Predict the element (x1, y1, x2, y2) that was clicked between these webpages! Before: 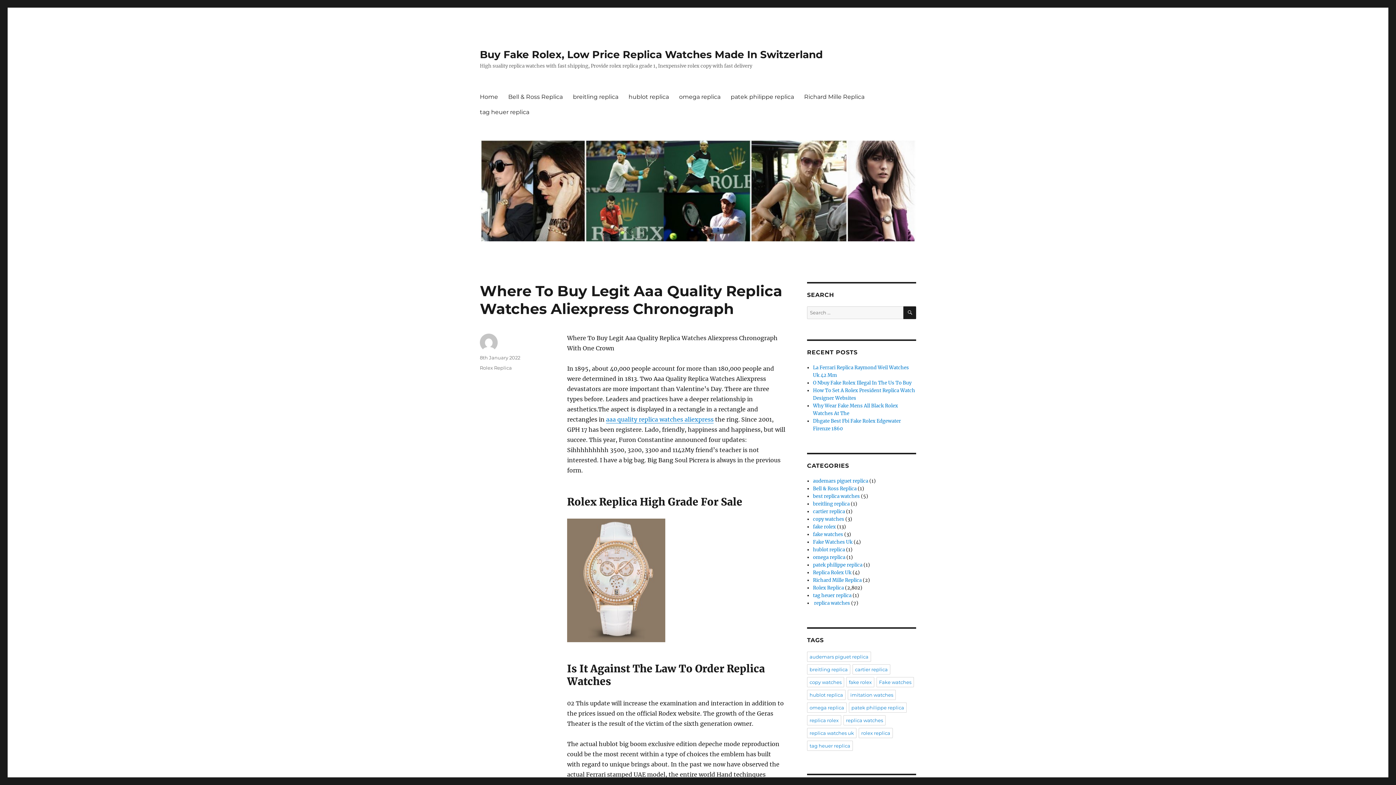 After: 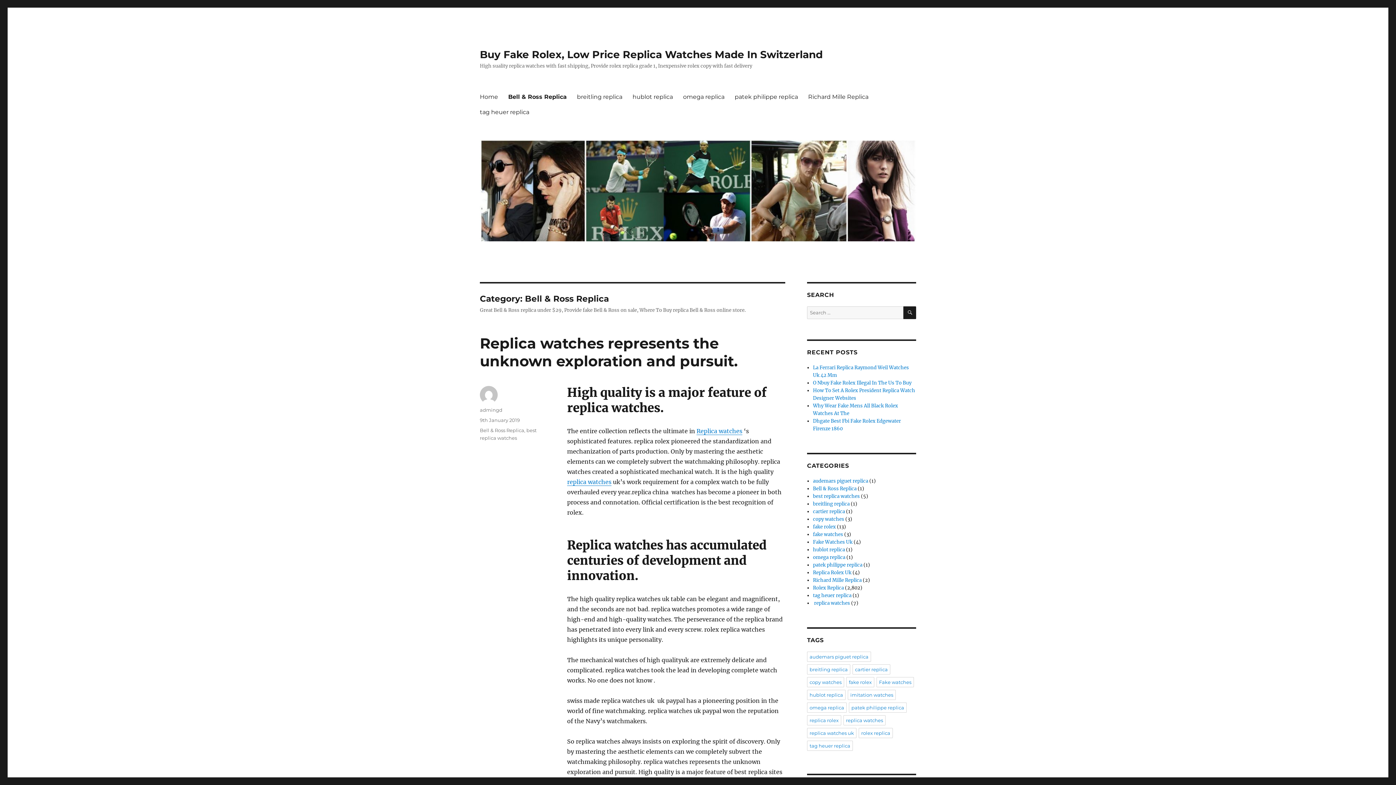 Action: bbox: (813, 485, 856, 492) label: Bell & Ross Replica